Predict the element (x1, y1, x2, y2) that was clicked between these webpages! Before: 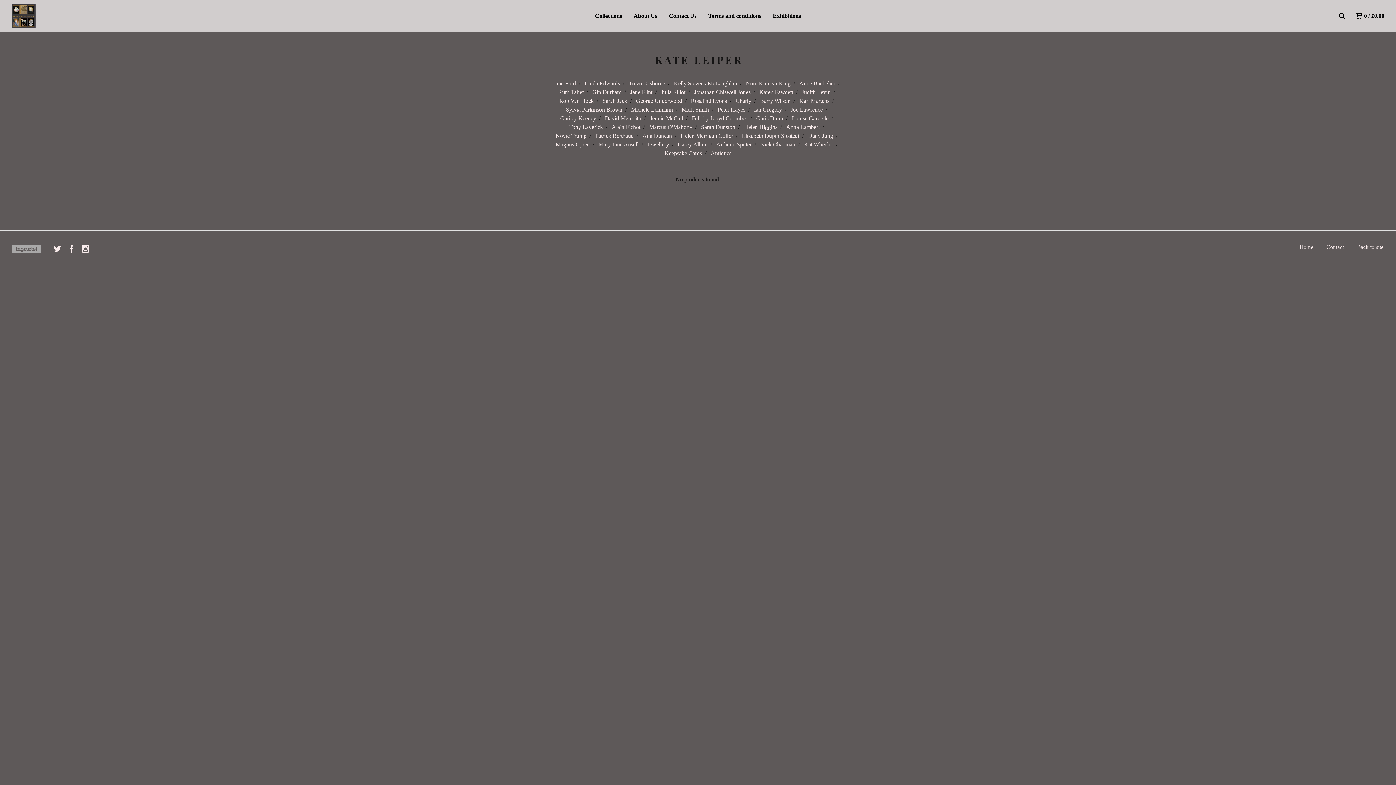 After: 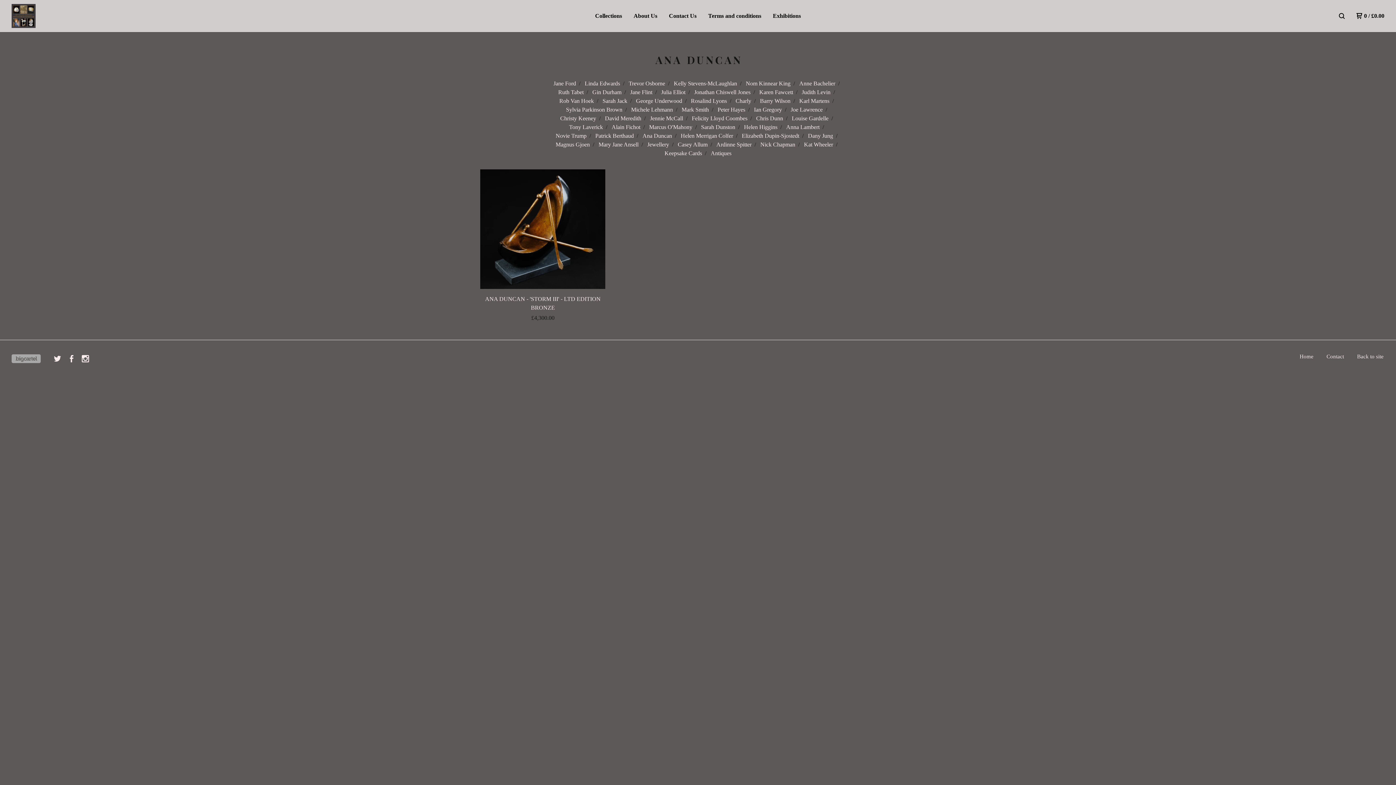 Action: label: Ana Duncan bbox: (642, 132, 672, 138)